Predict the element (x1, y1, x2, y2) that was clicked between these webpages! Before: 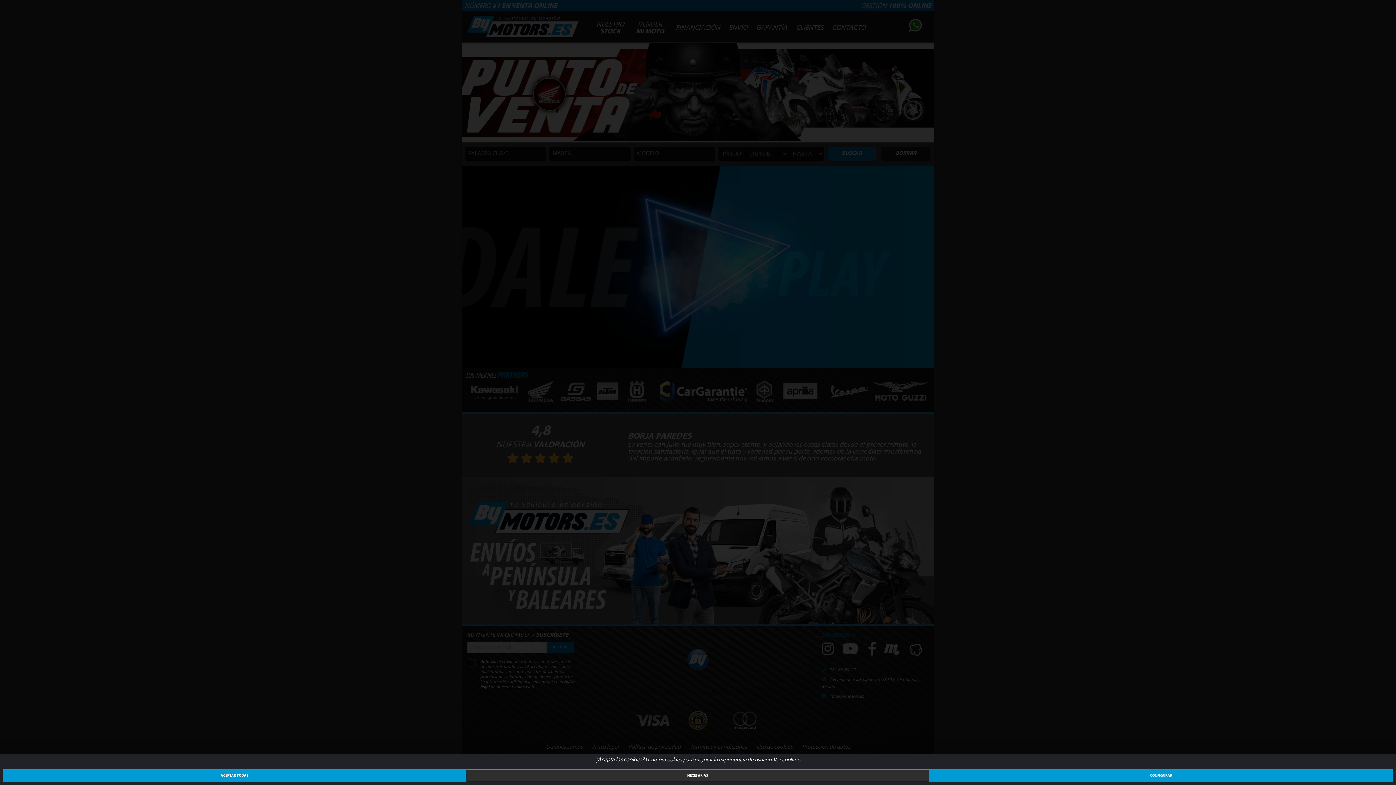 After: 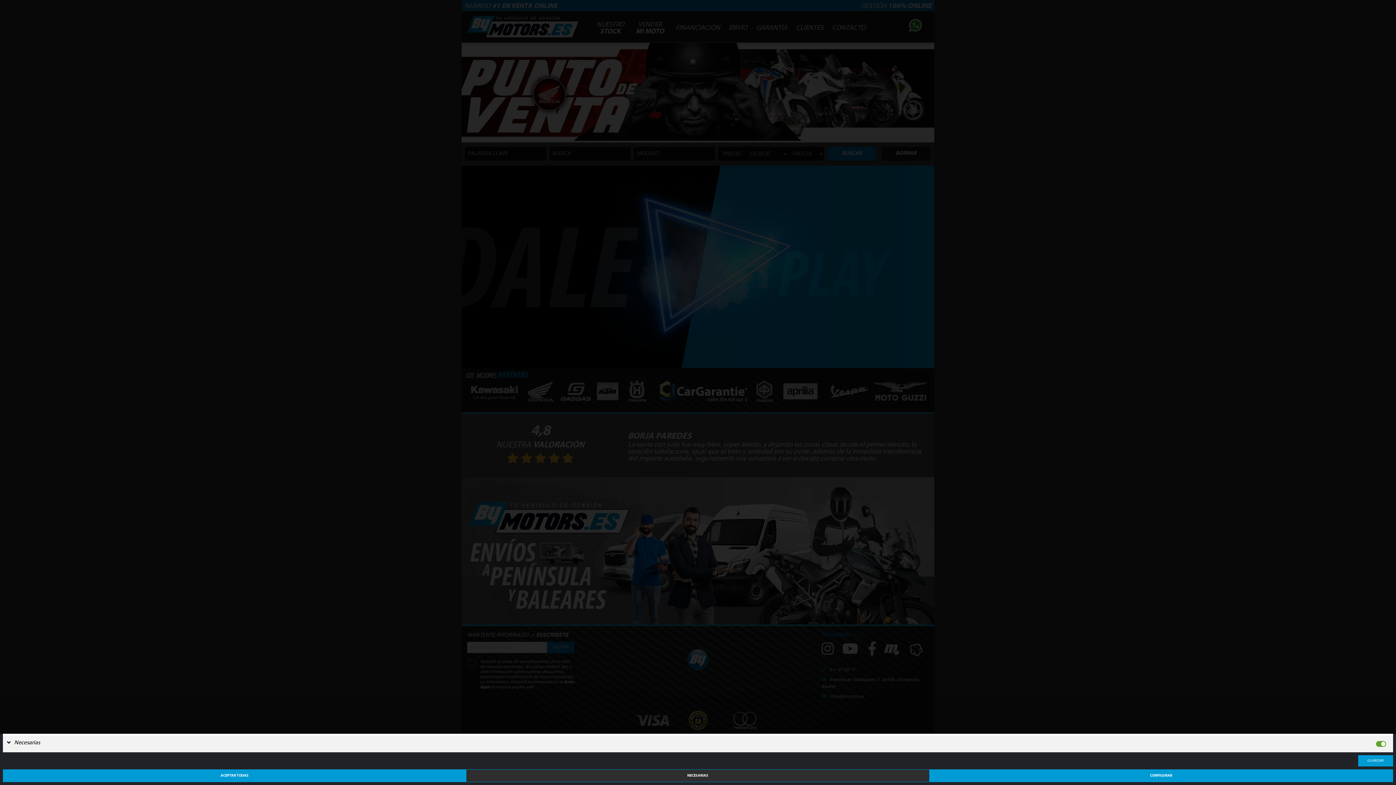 Action: bbox: (930, 770, 1392, 781) label: CONFIGURAR